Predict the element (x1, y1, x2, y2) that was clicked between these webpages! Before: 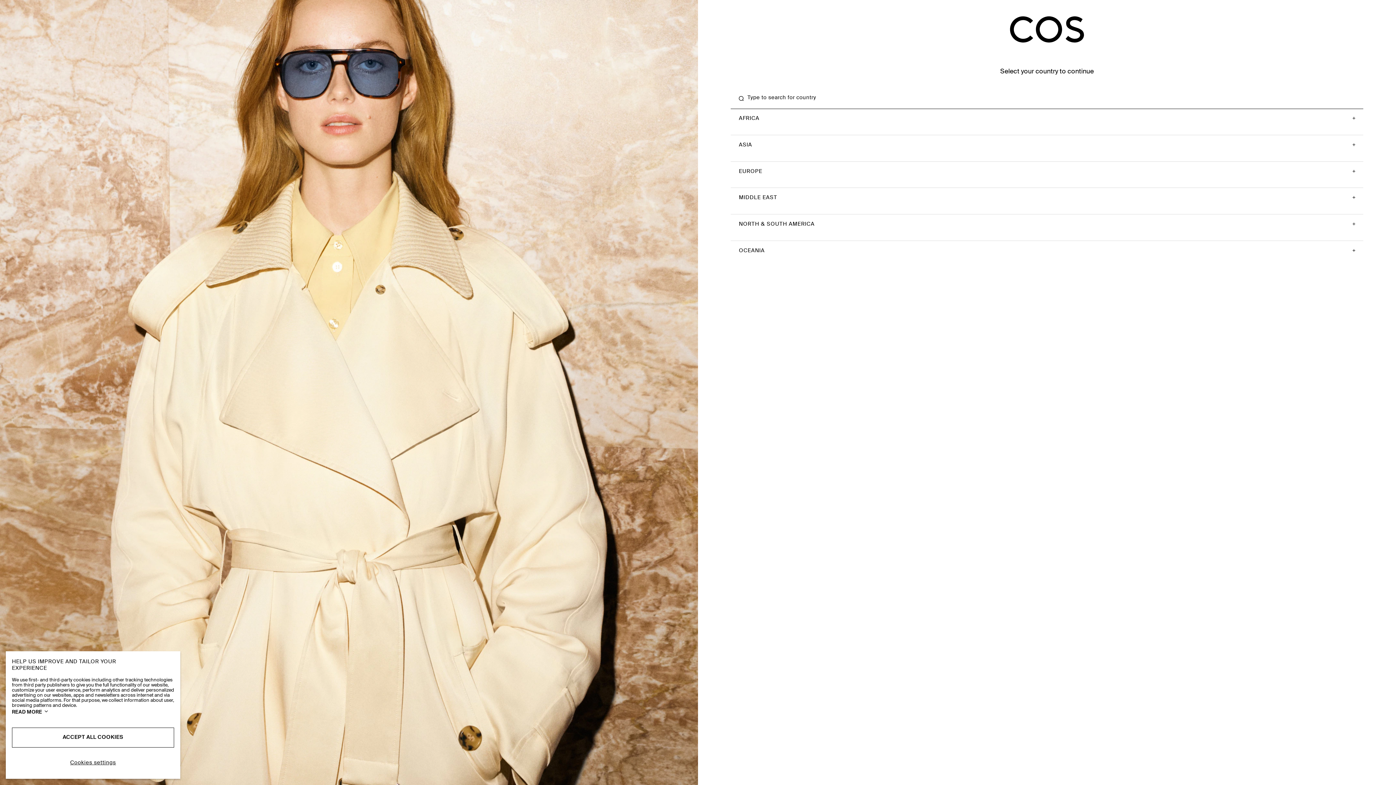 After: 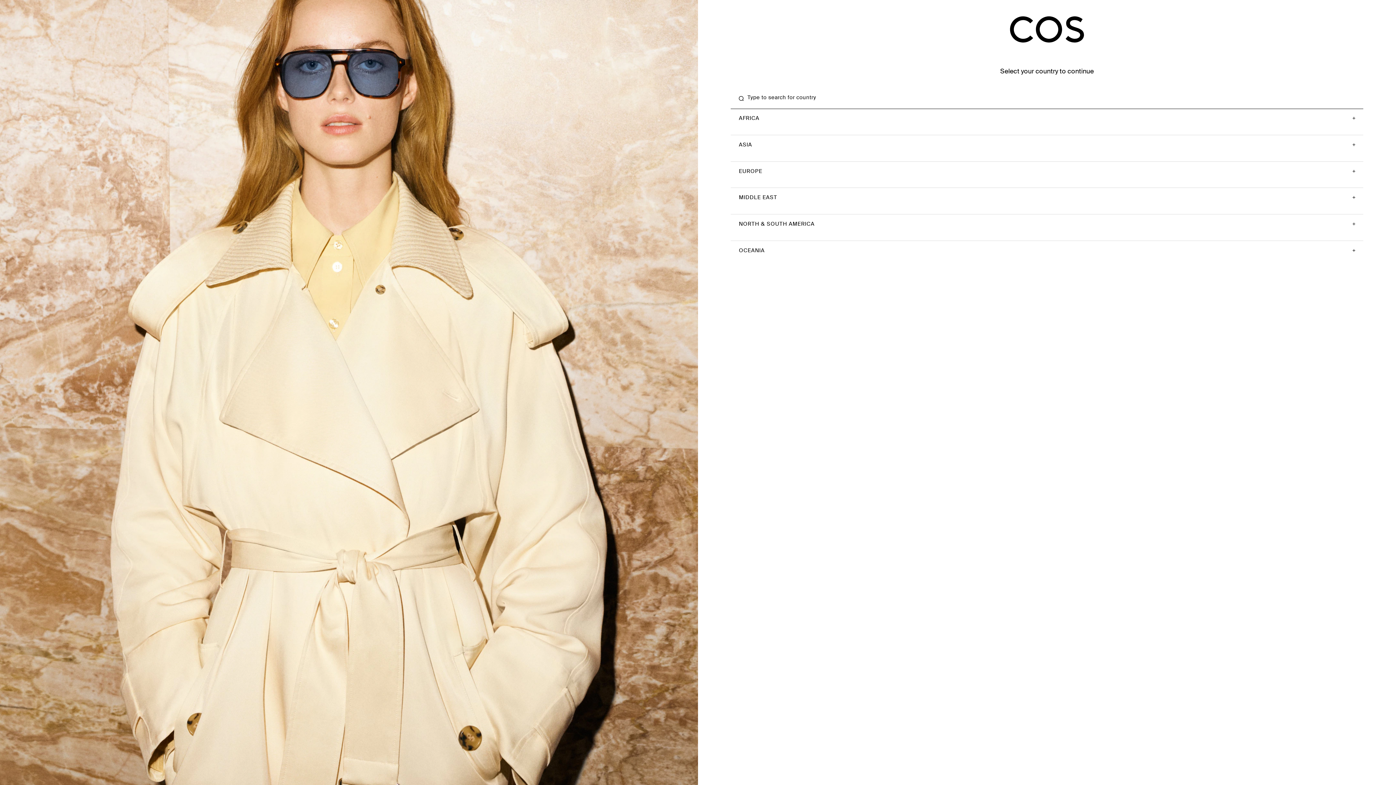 Action: label: ACCEPT ALL COOKIES bbox: (11, 727, 174, 747)